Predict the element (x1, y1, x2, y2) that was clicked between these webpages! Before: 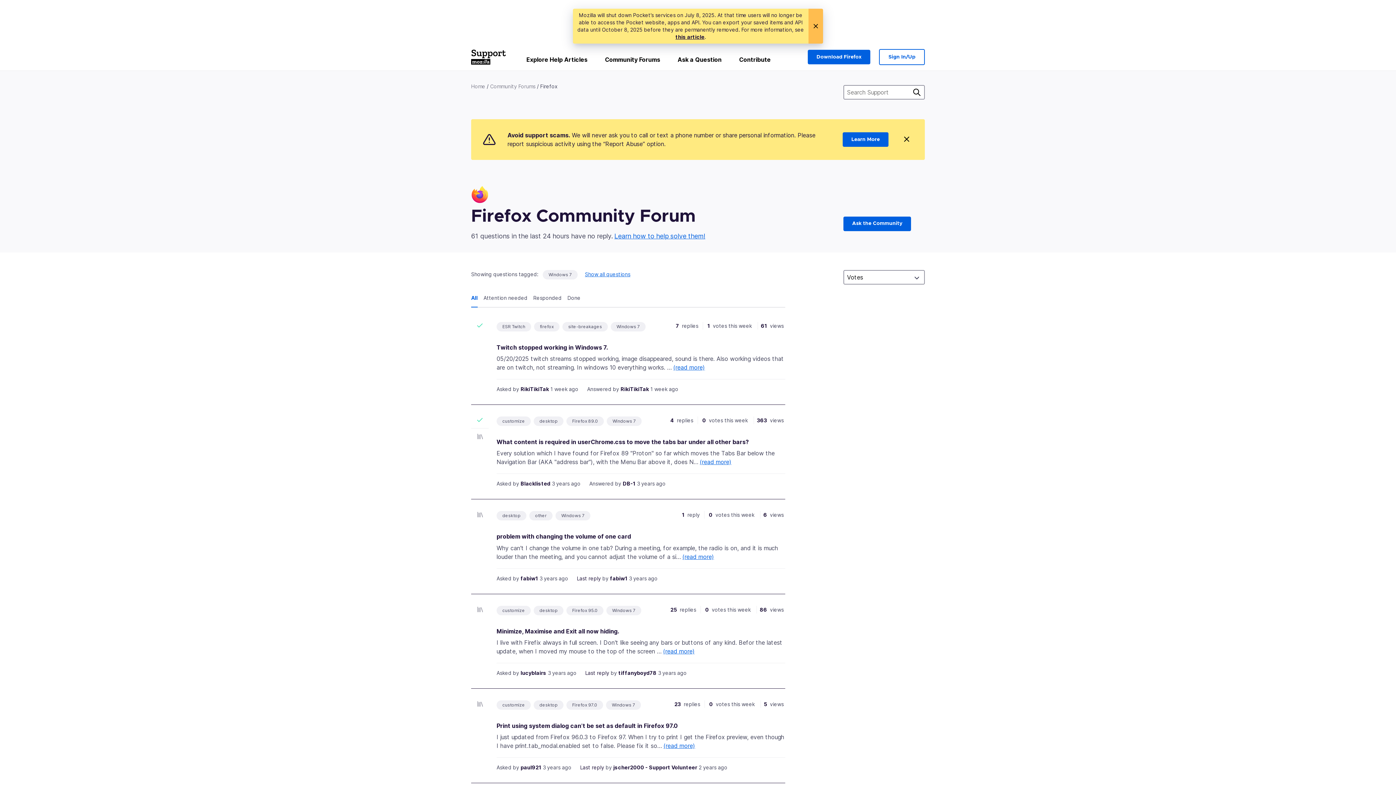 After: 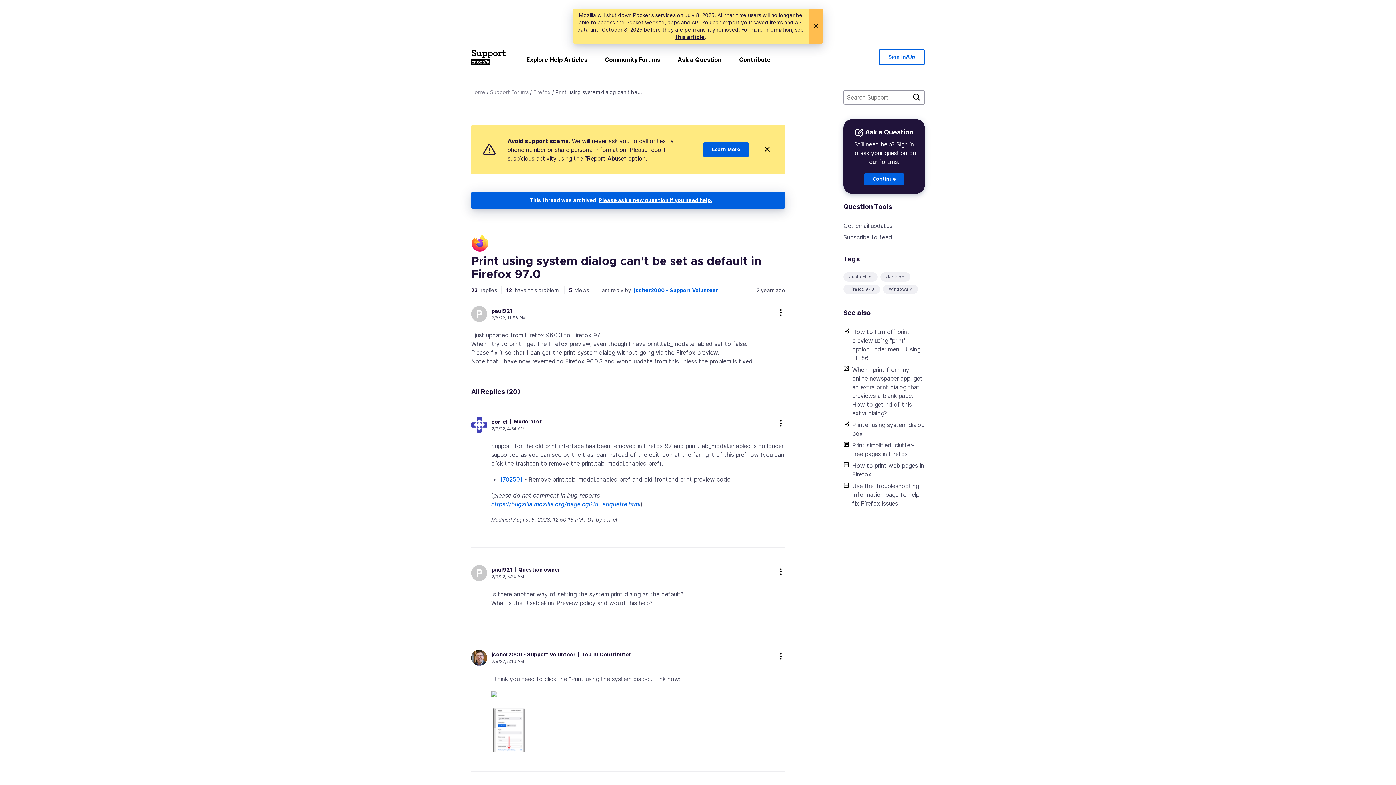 Action: label: Print using system dialog can't be set as default in Firefox 97.0 bbox: (496, 722, 677, 729)